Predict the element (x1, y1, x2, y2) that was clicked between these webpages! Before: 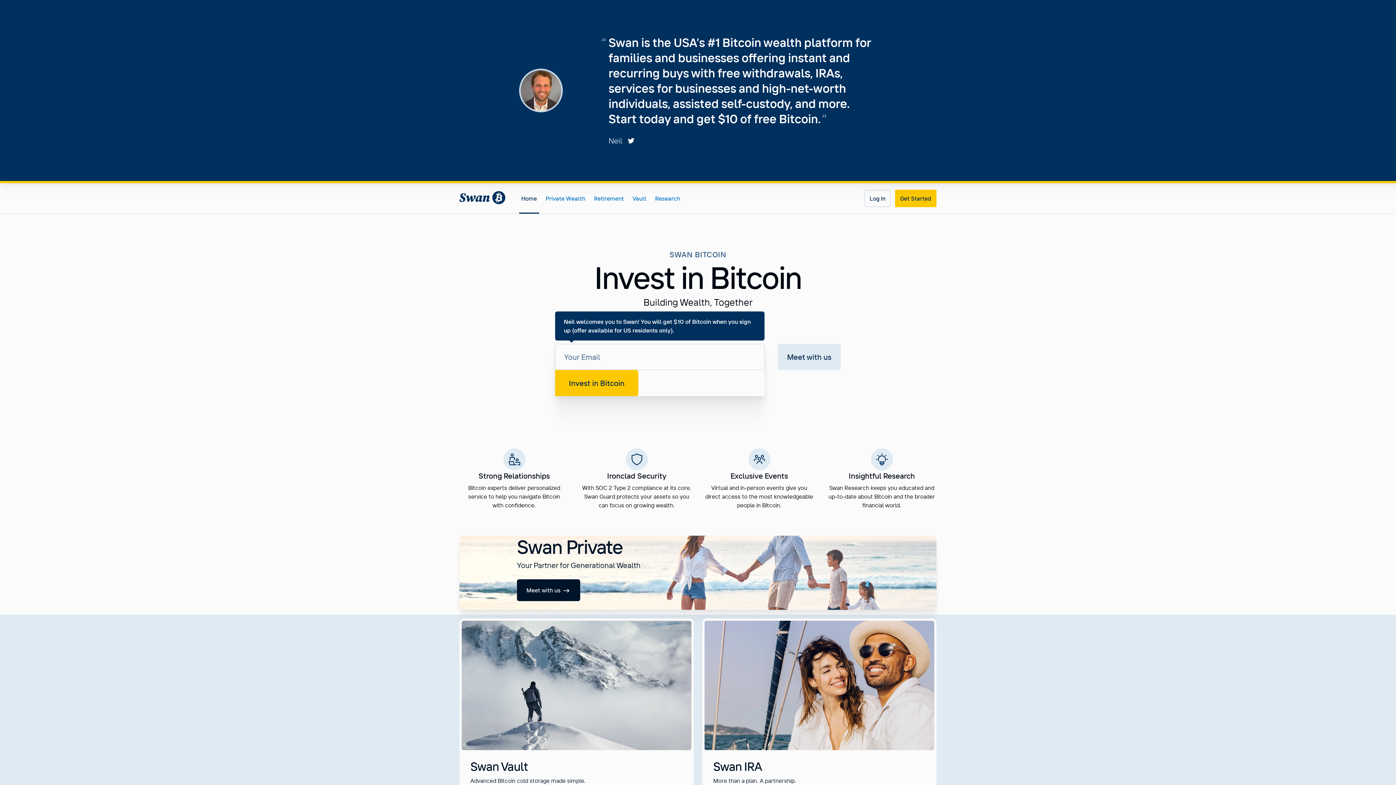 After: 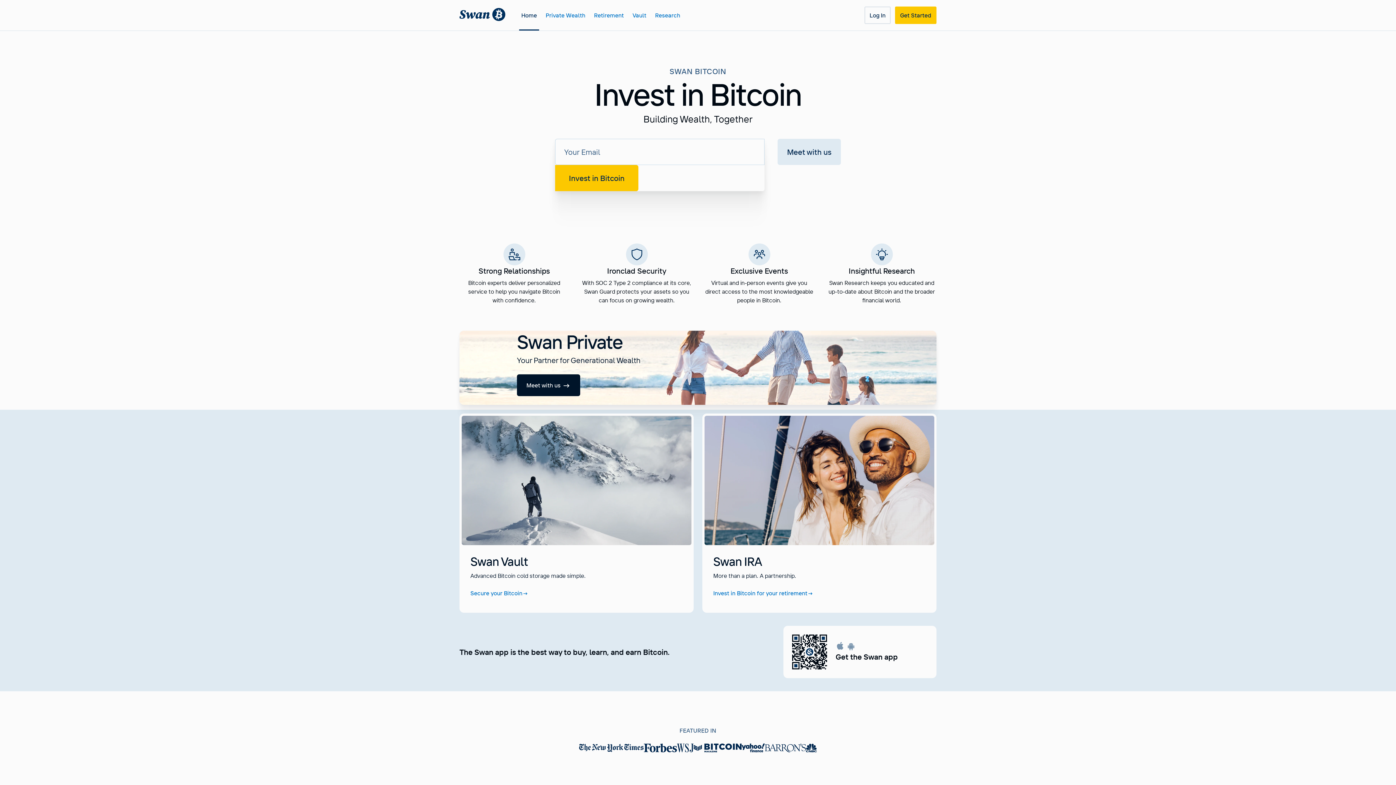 Action: label: Home bbox: (519, 189, 539, 207)